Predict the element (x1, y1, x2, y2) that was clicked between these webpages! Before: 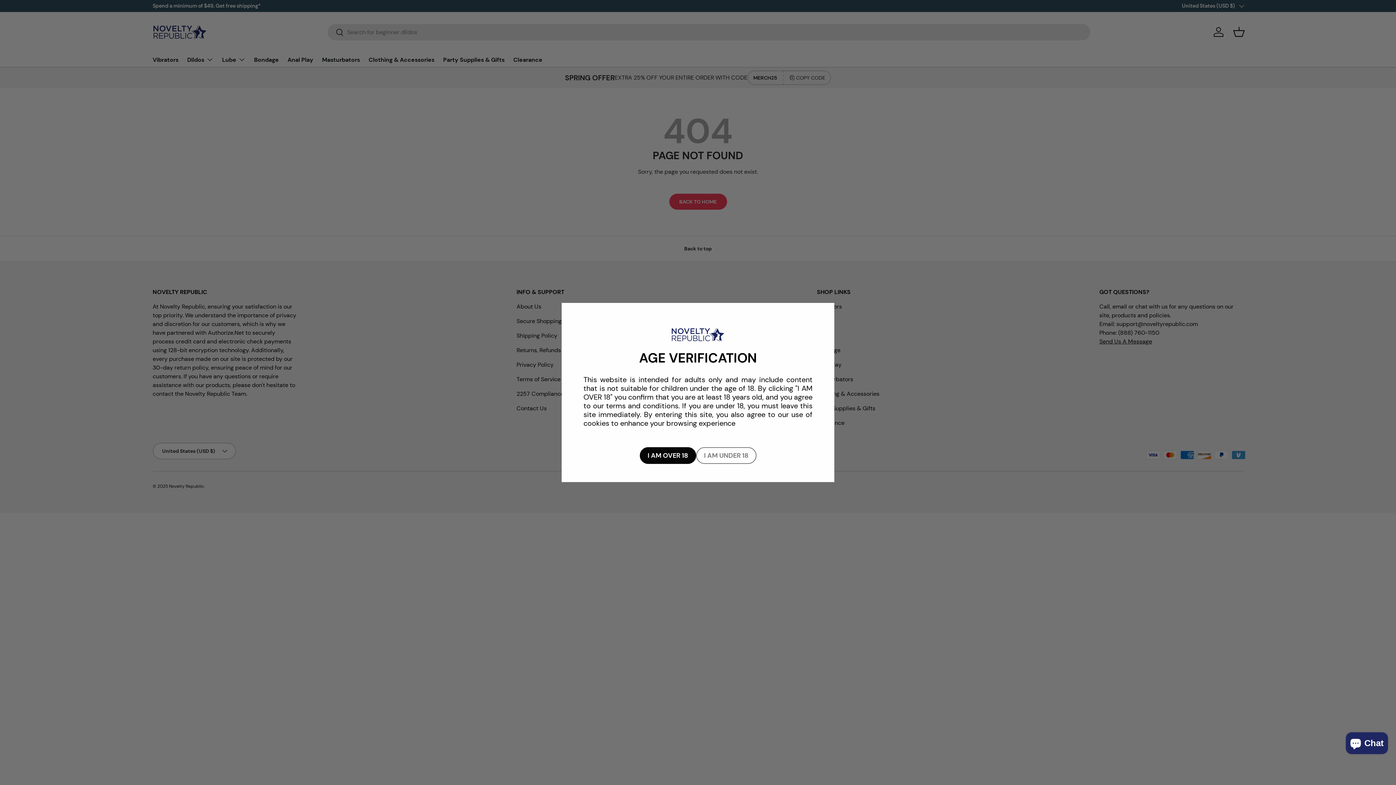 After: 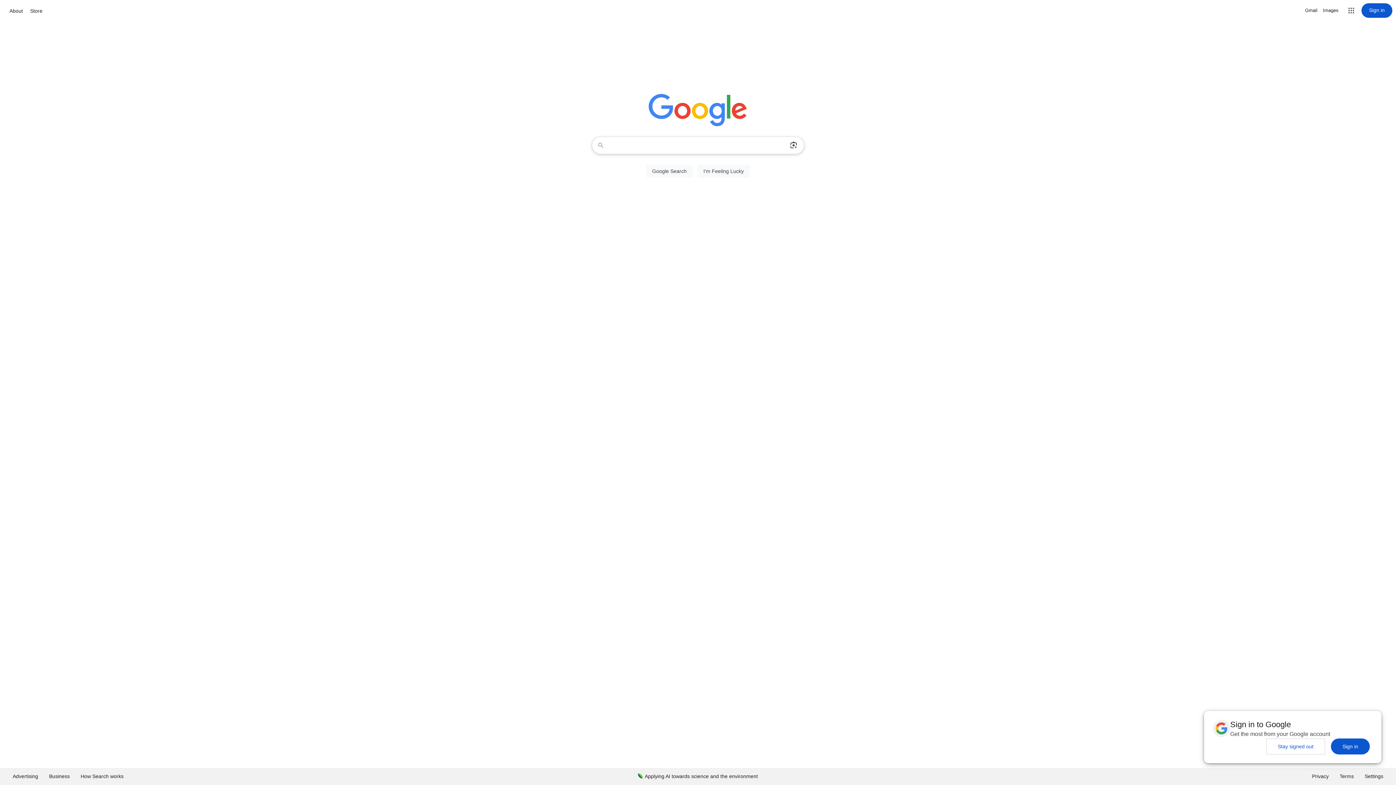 Action: label: I AM UNDER 18 bbox: (696, 447, 756, 464)